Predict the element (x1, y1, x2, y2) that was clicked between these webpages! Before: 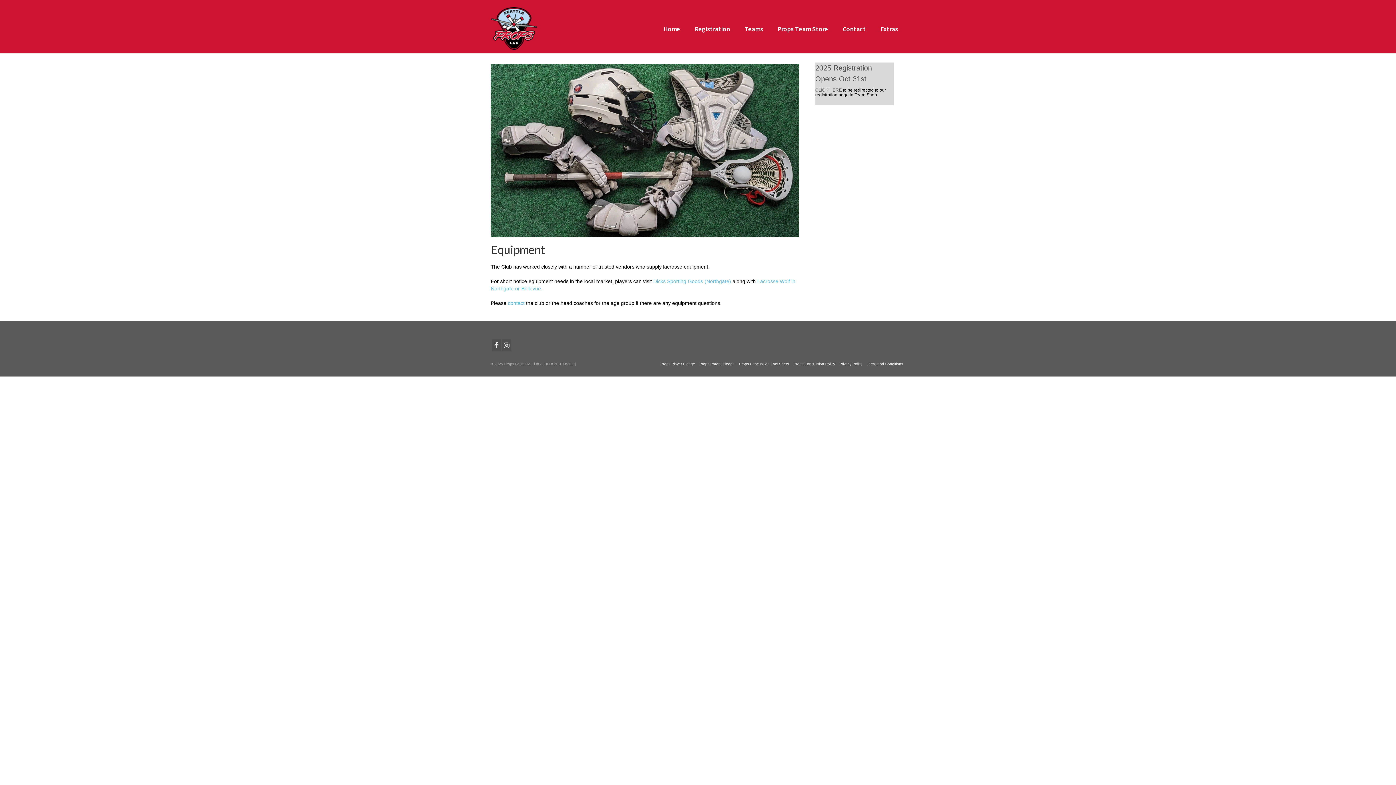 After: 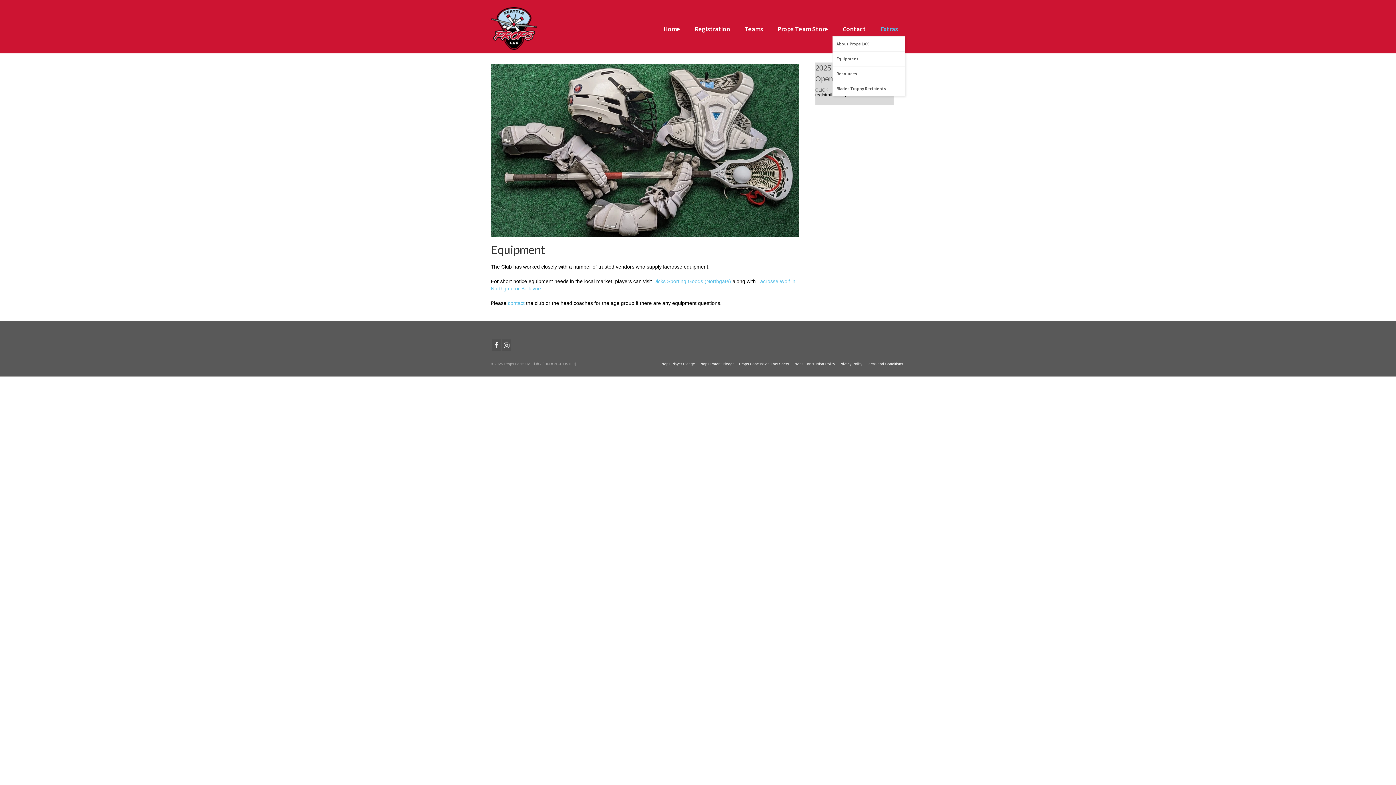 Action: label: Extras bbox: (873, 21, 905, 36)